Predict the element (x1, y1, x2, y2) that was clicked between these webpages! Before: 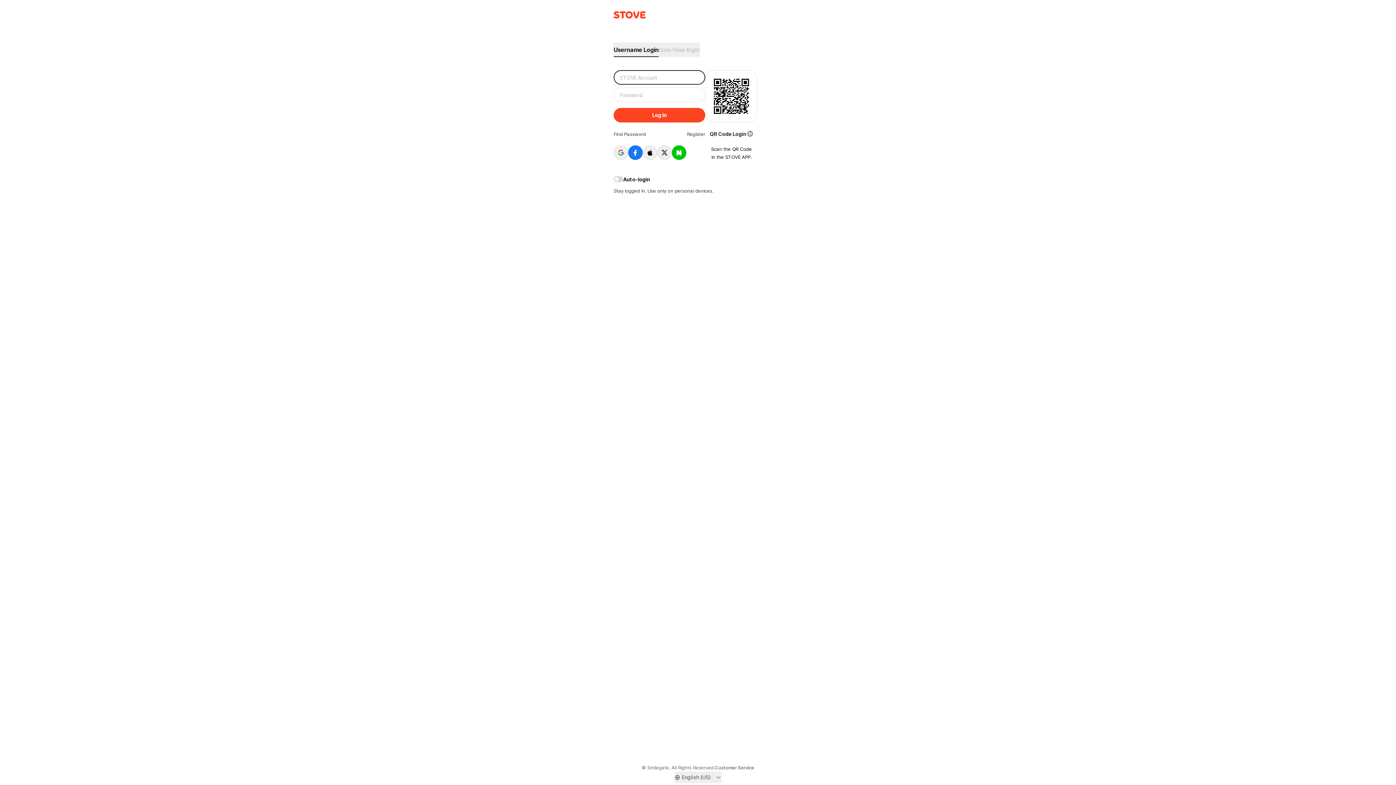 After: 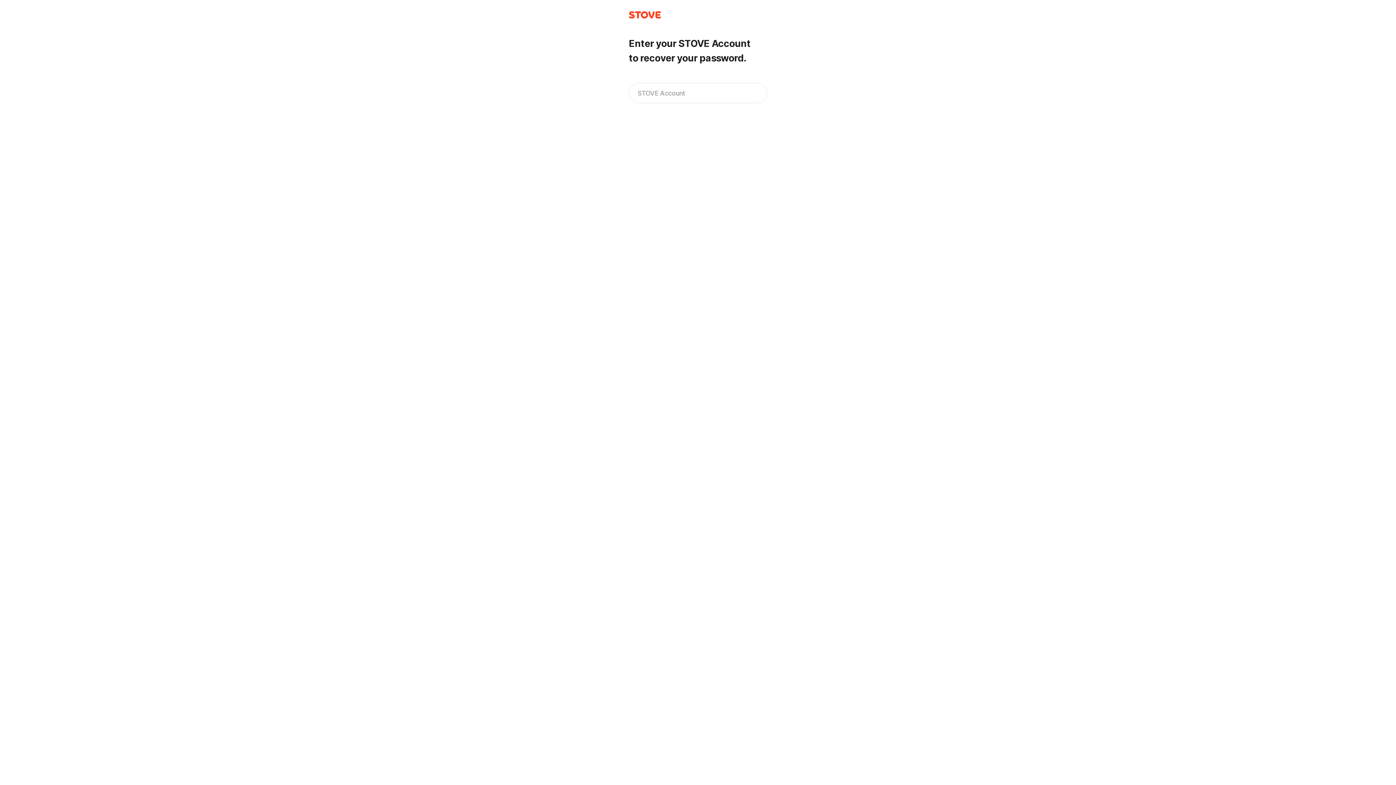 Action: label: Find Password bbox: (613, 132, 646, 136)